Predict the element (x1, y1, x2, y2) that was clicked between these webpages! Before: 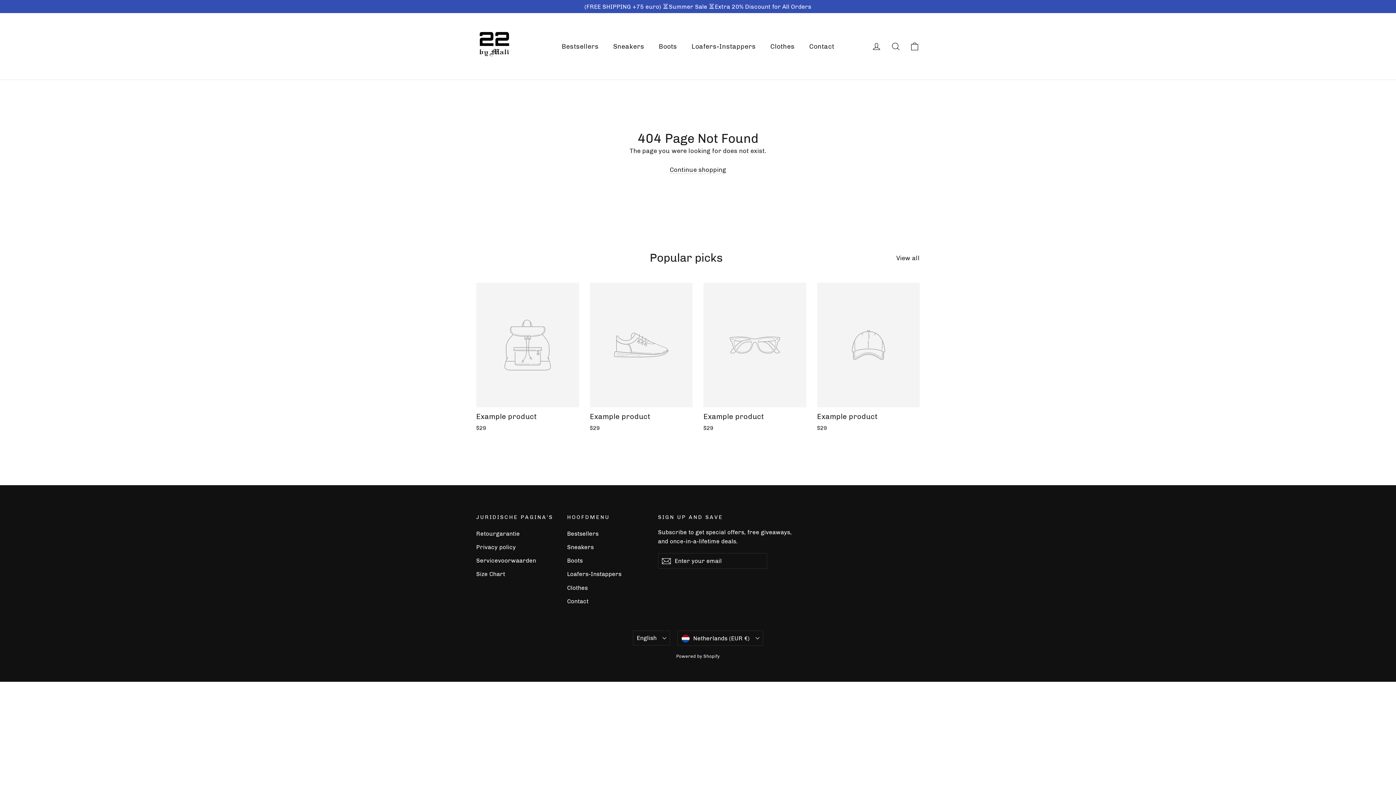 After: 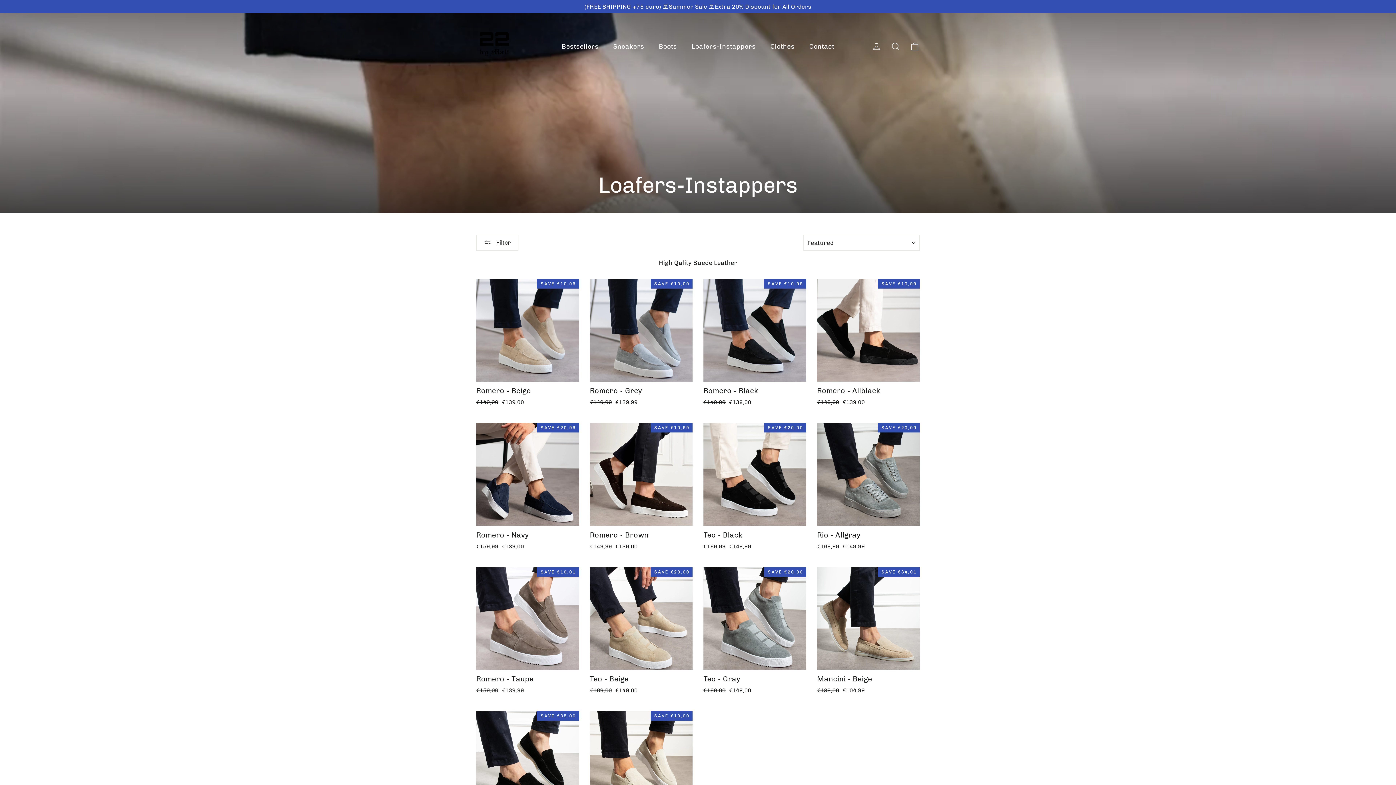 Action: label: Loafers-Instappers bbox: (567, 568, 647, 580)